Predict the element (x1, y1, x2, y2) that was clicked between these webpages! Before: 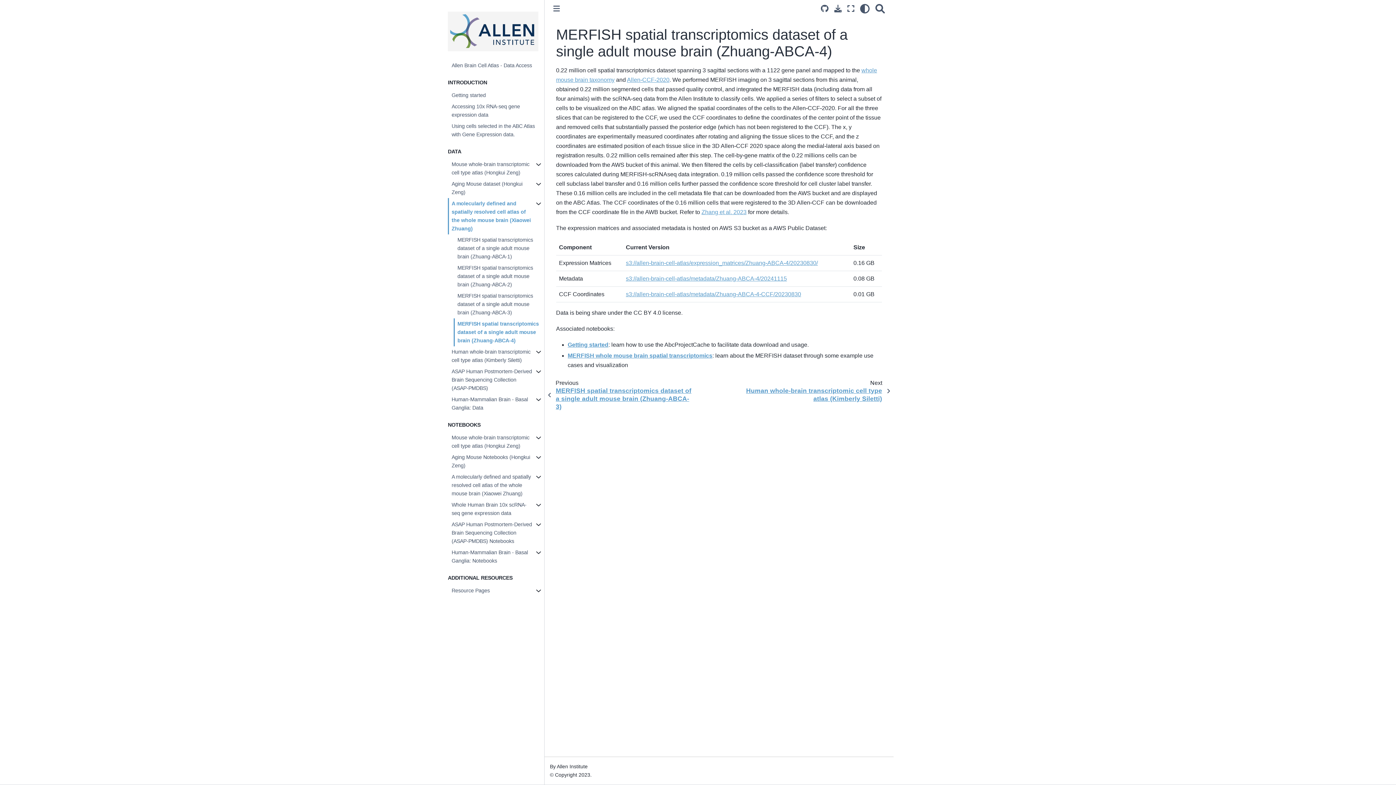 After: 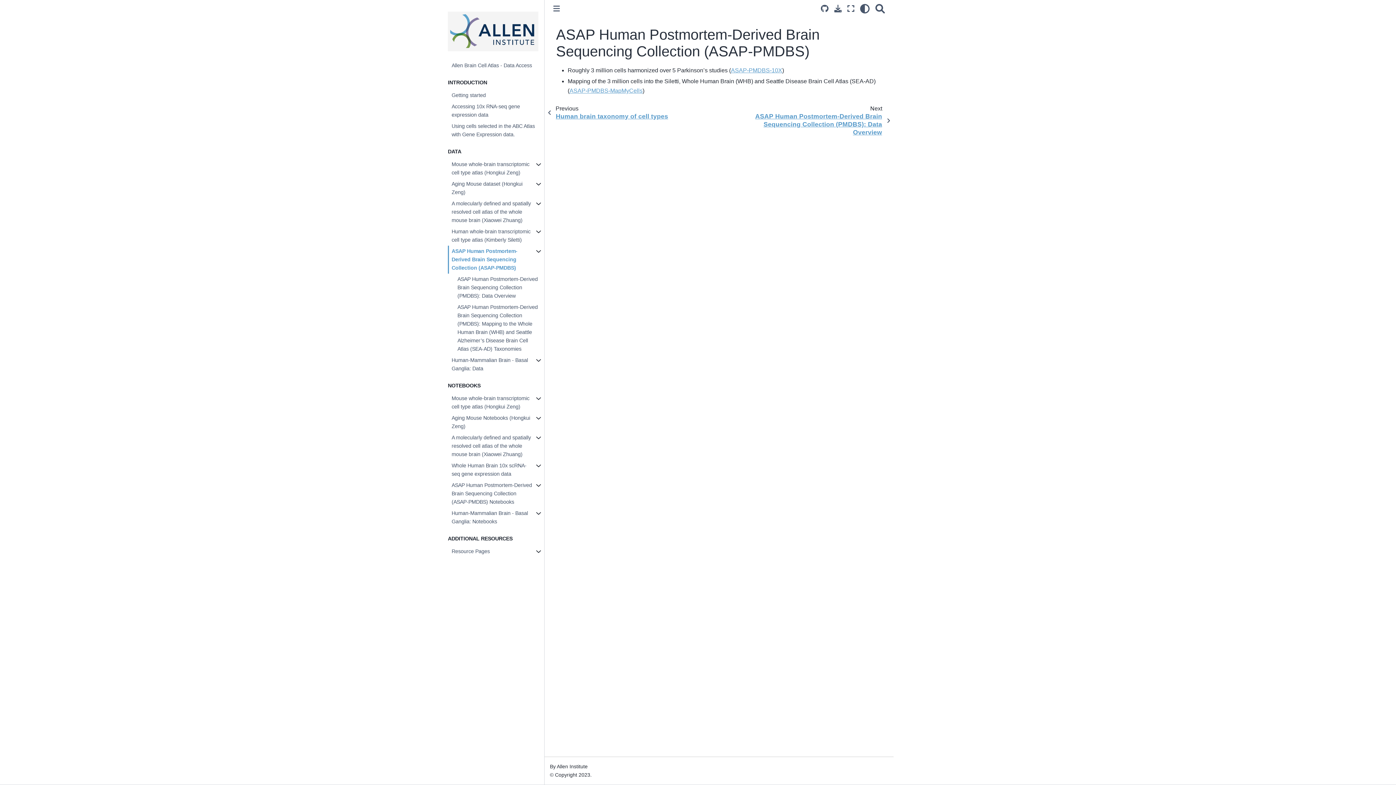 Action: bbox: (448, 366, 544, 394) label: ASAP Human Postmortem-Derived Brain Sequencing Collection (ASAP-PMDBS)